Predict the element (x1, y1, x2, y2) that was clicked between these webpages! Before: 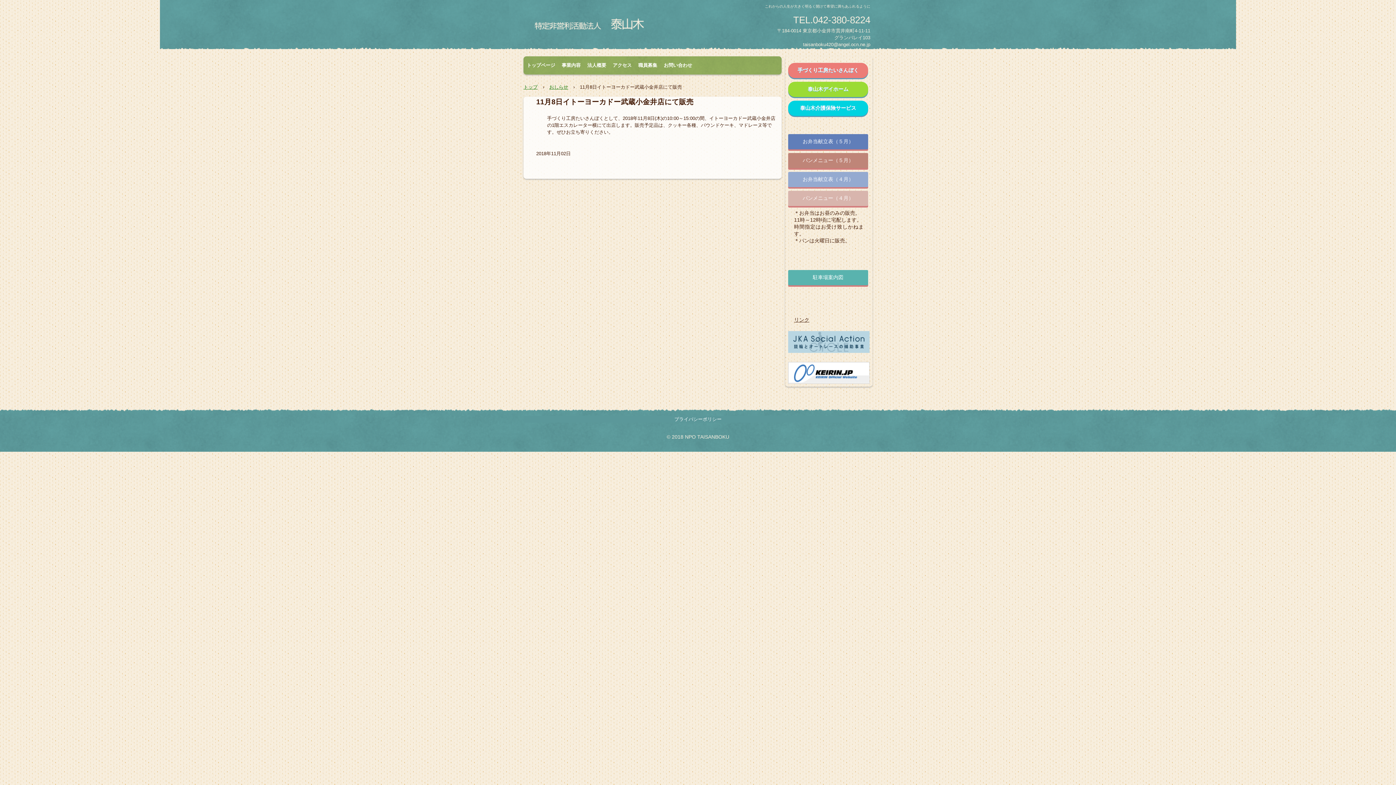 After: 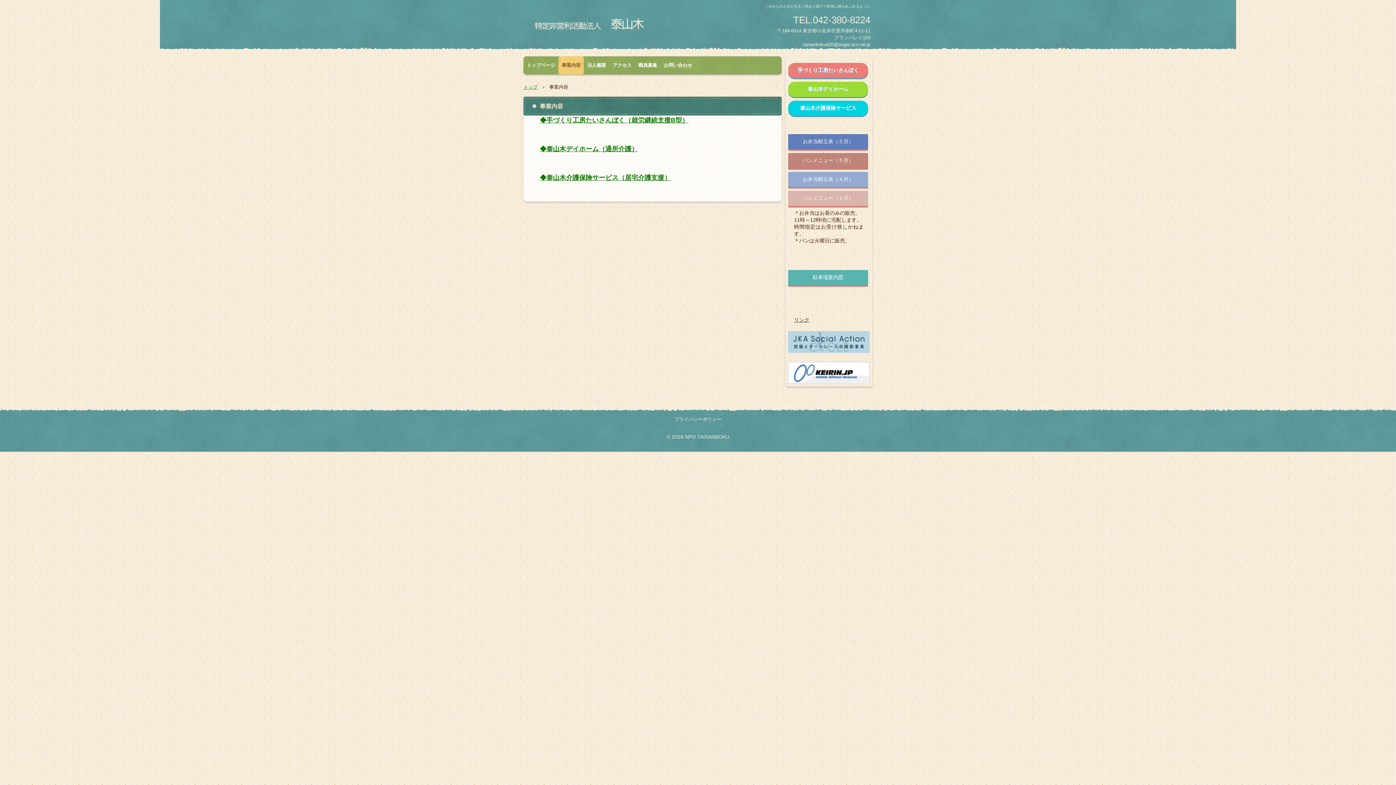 Action: bbox: (558, 56, 584, 74) label: 事業内容